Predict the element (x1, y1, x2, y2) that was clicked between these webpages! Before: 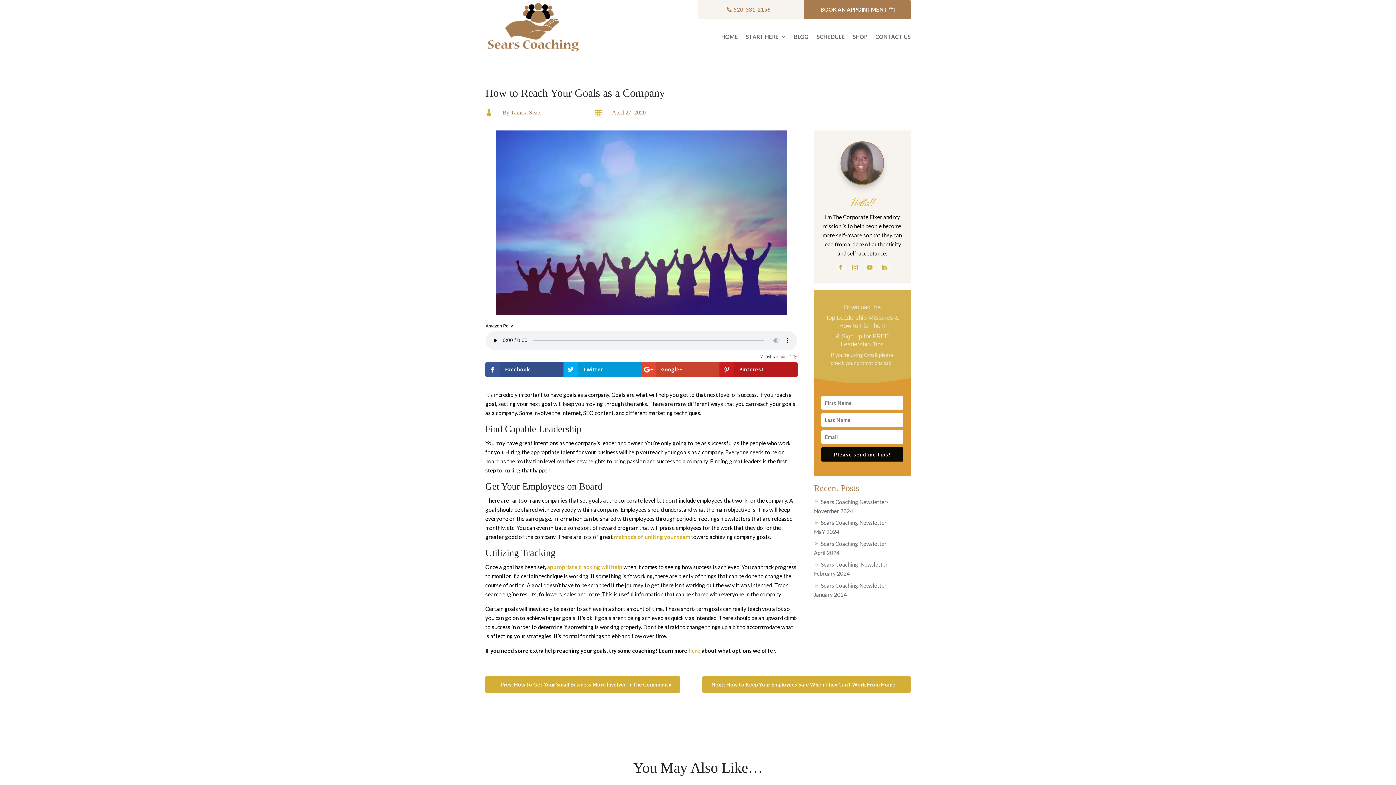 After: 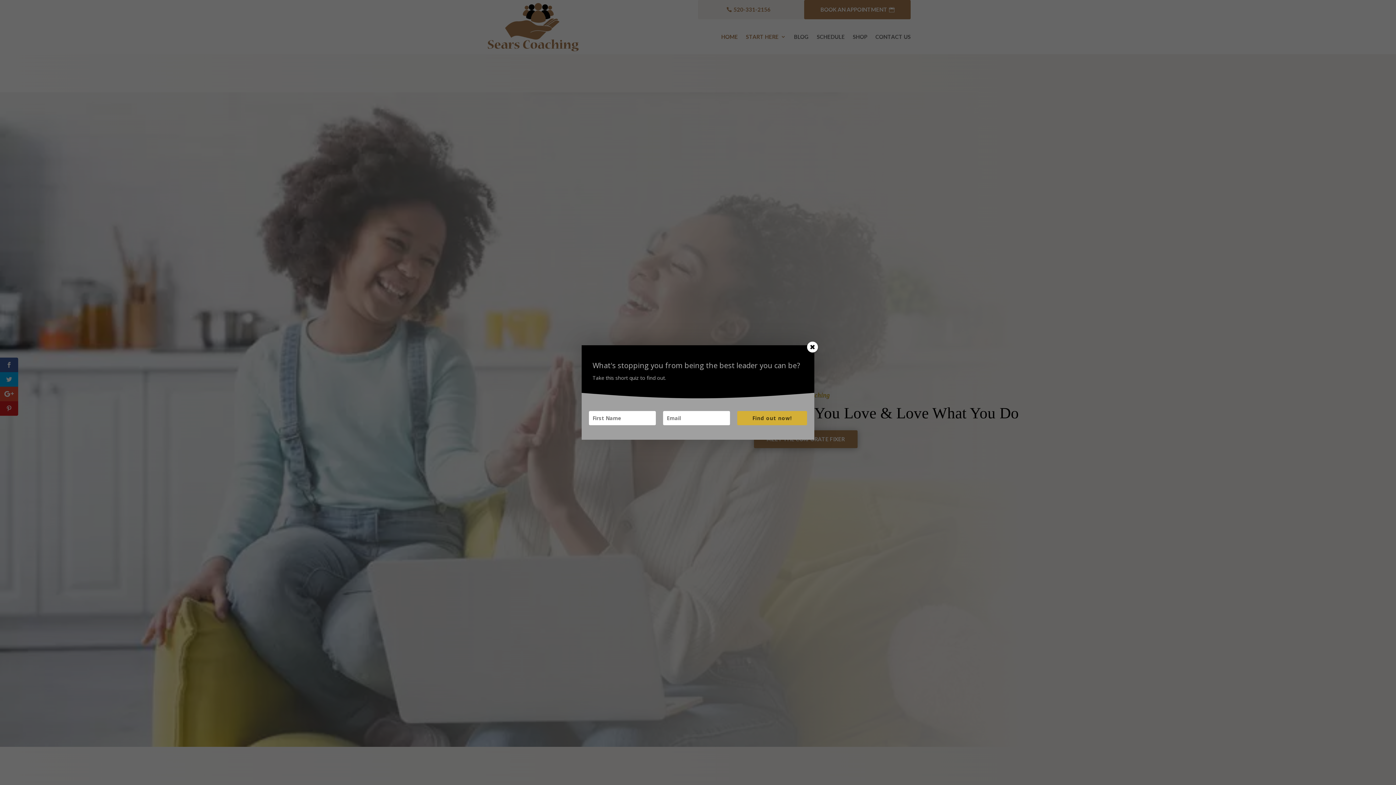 Action: label: START HERE bbox: (746, 34, 786, 42)